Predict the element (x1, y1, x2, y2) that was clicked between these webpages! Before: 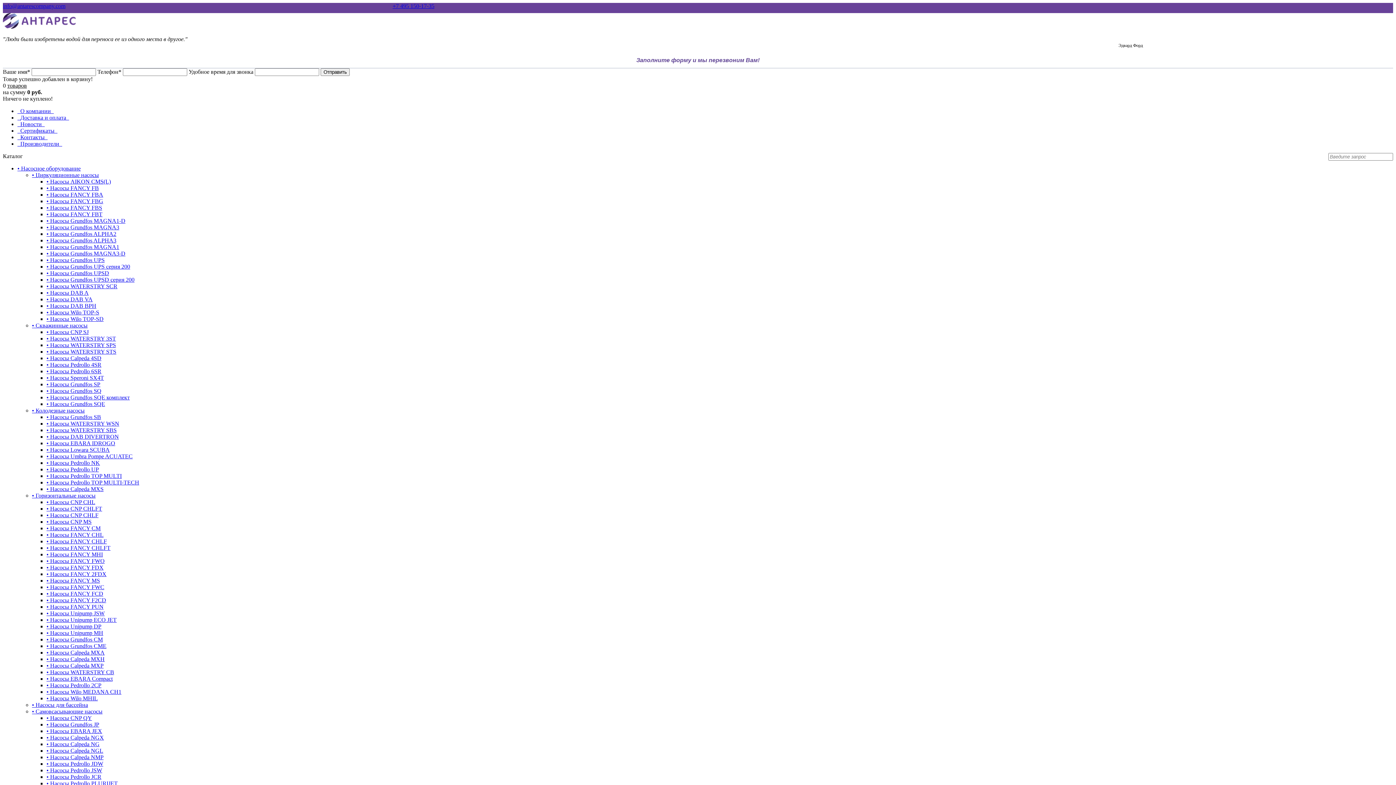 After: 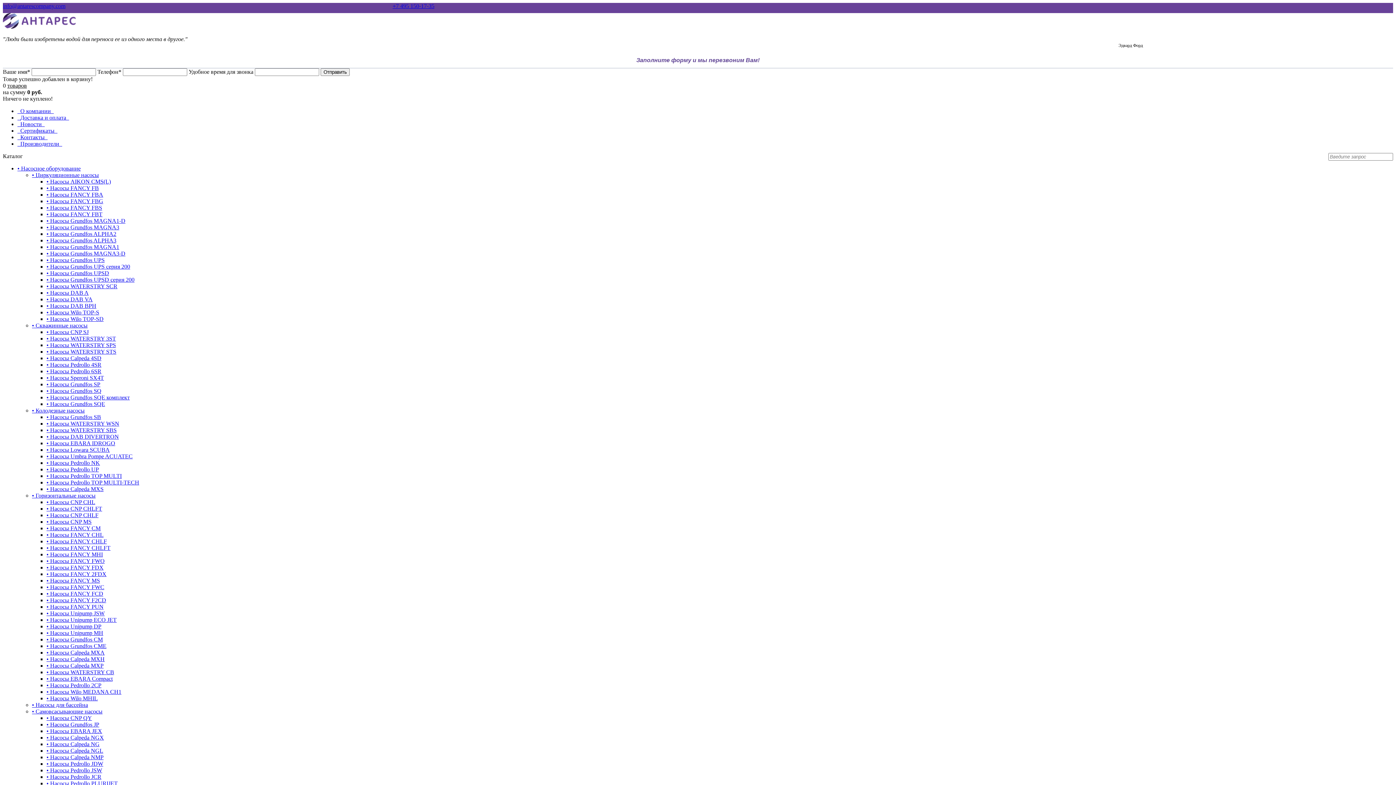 Action: label: • Насосы Grundfos MAGNA3-D bbox: (46, 250, 125, 256)